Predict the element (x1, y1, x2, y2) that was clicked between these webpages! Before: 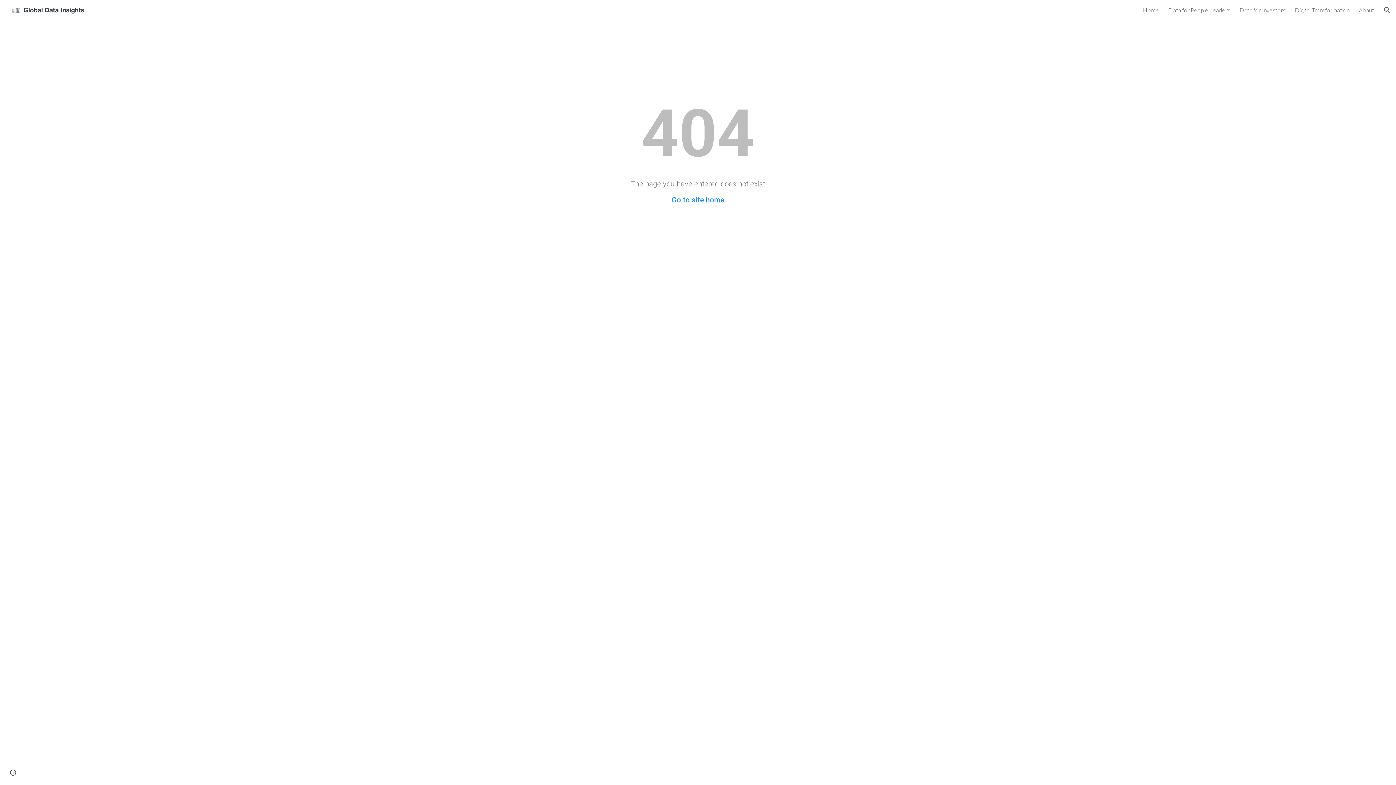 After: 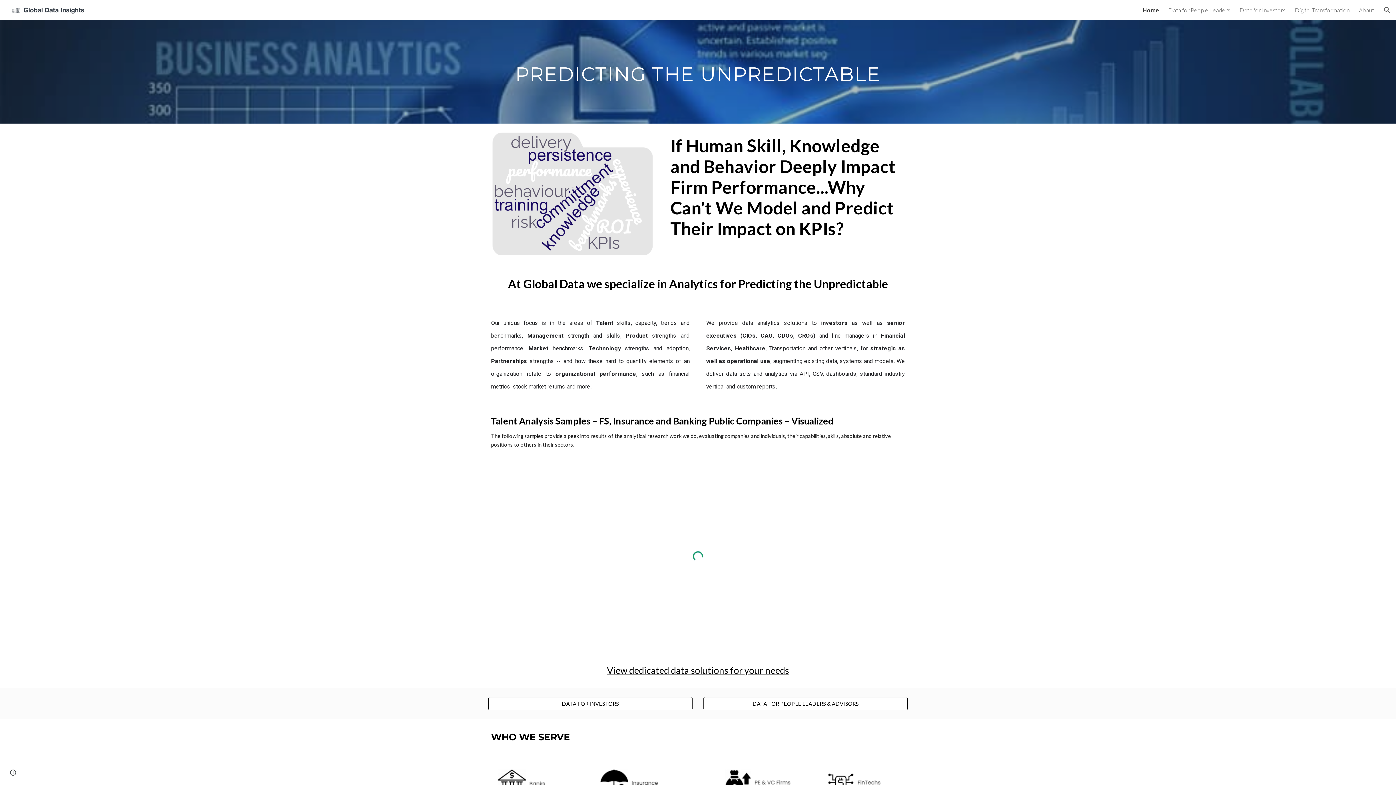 Action: bbox: (671, 195, 724, 204) label: Go to site home